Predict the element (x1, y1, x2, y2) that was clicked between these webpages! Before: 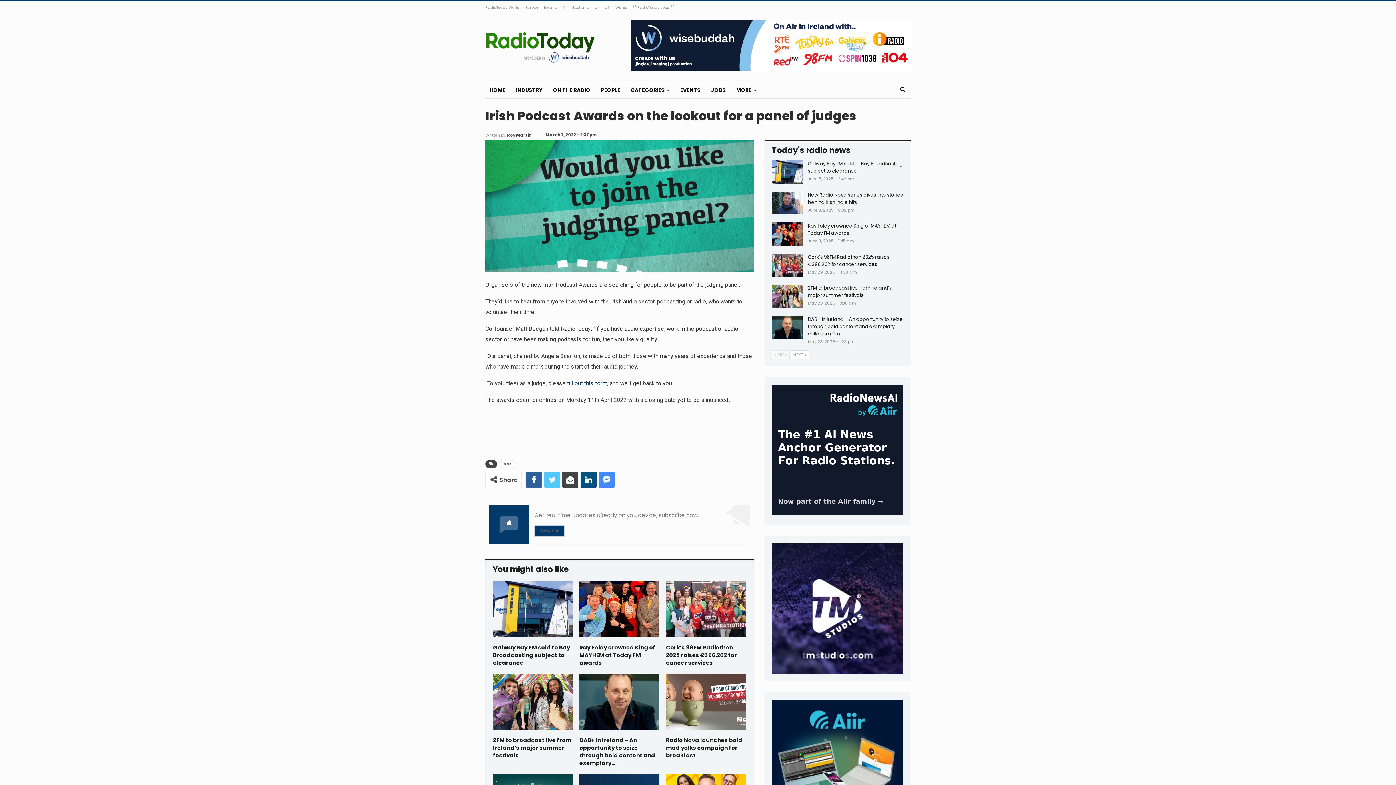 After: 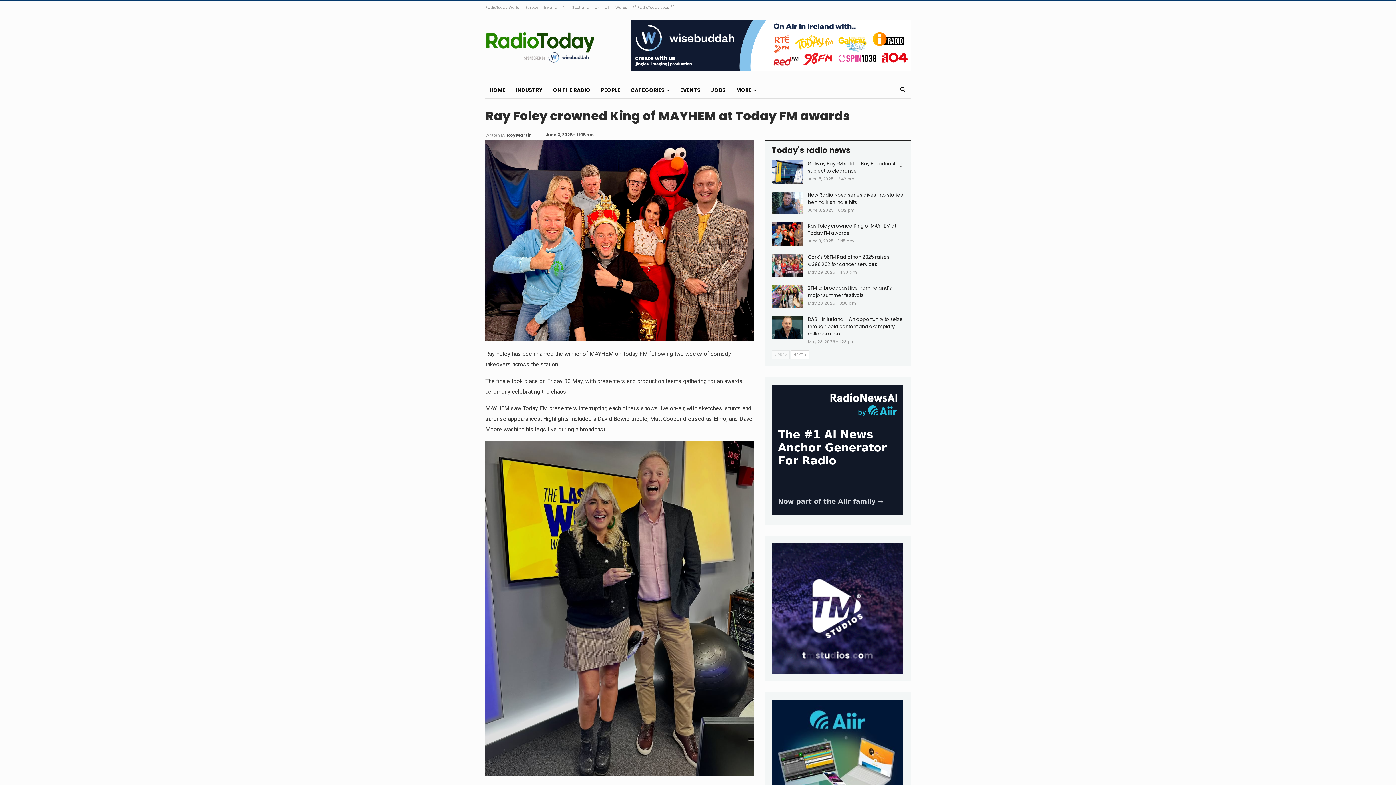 Action: bbox: (579, 581, 659, 637)